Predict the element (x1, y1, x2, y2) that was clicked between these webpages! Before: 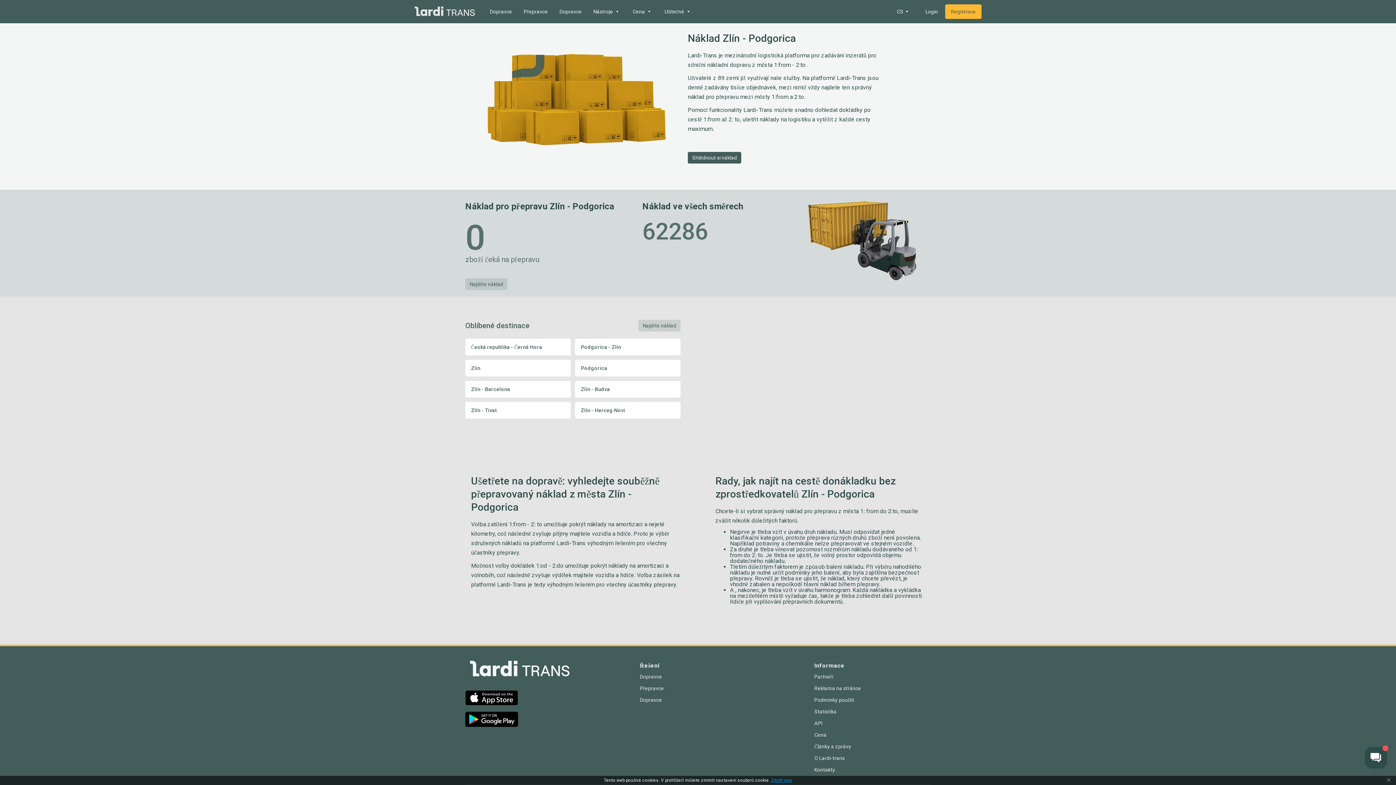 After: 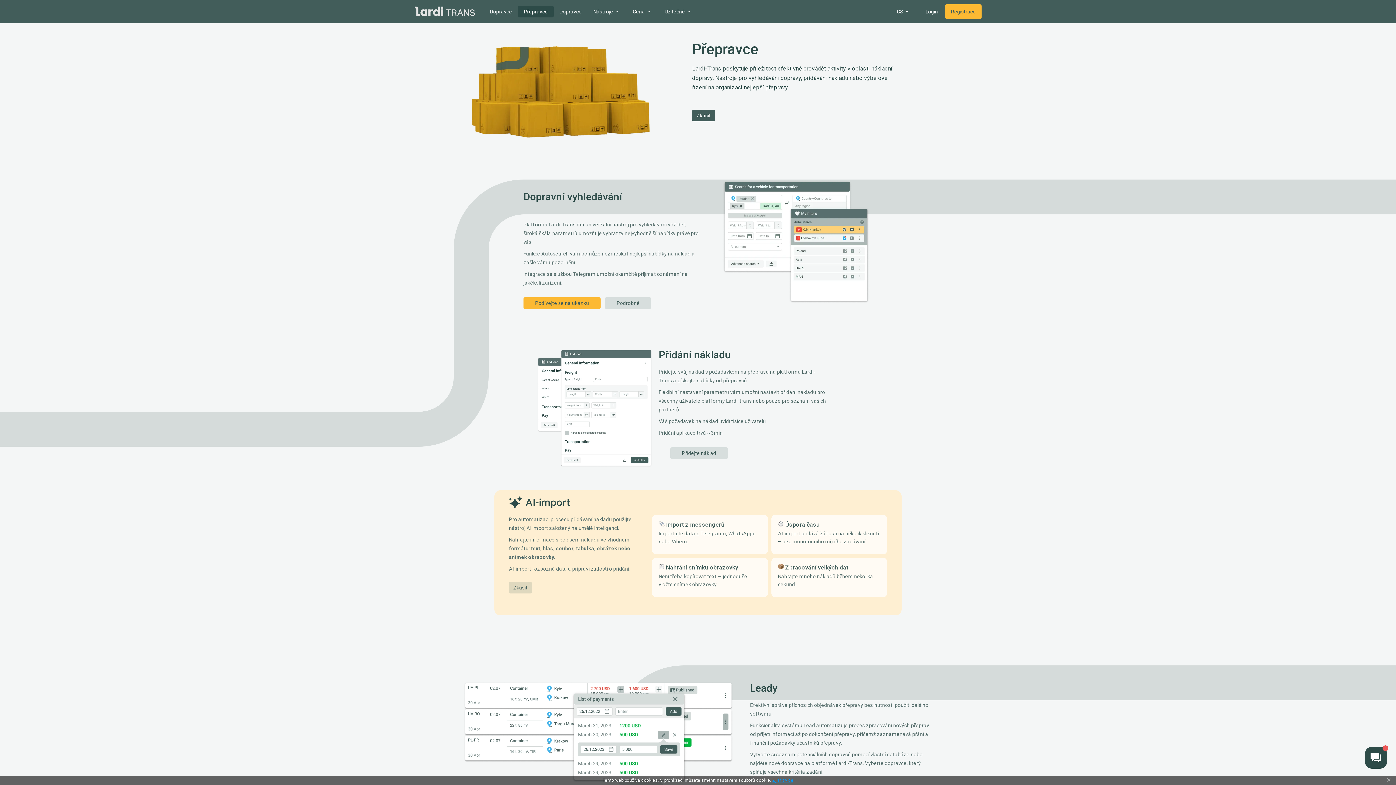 Action: label: Přepravce bbox: (640, 685, 664, 692)